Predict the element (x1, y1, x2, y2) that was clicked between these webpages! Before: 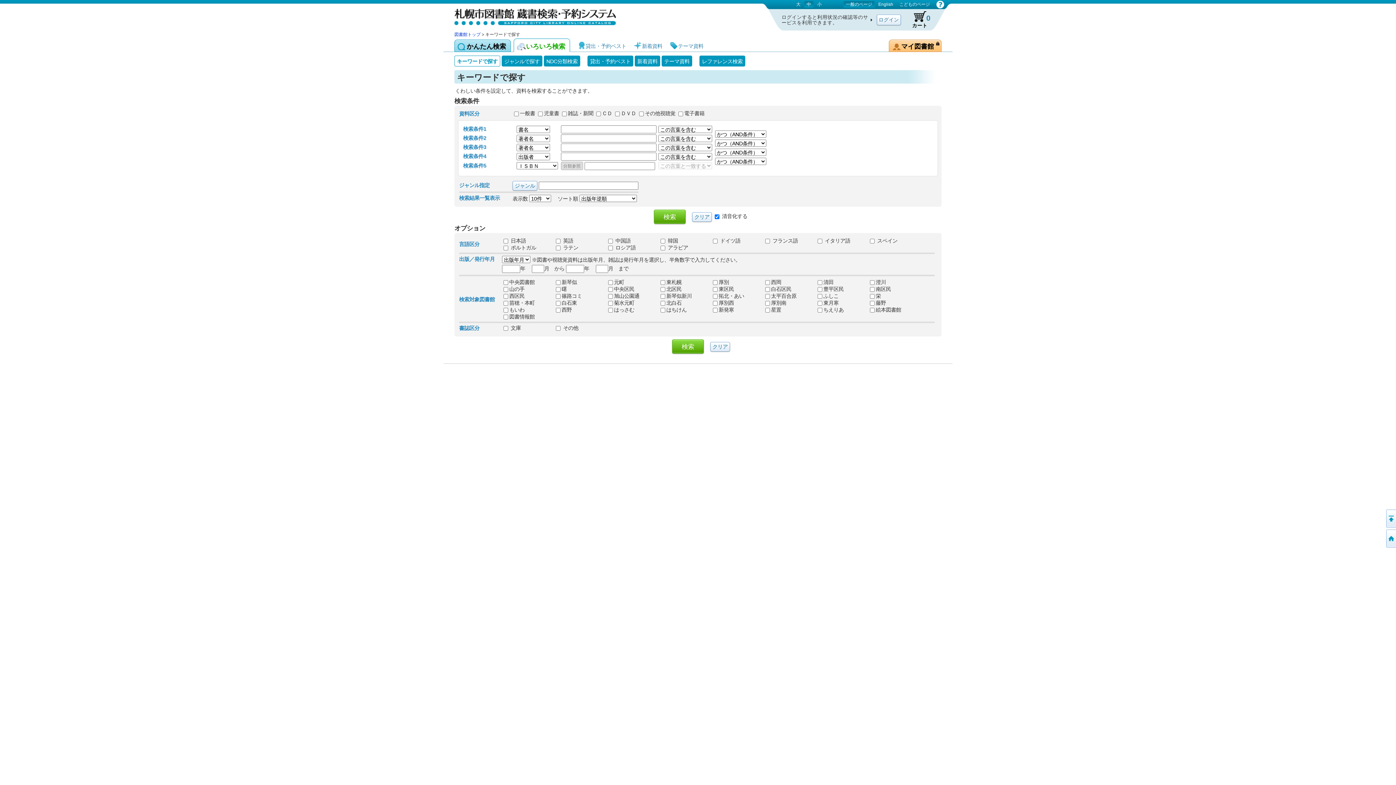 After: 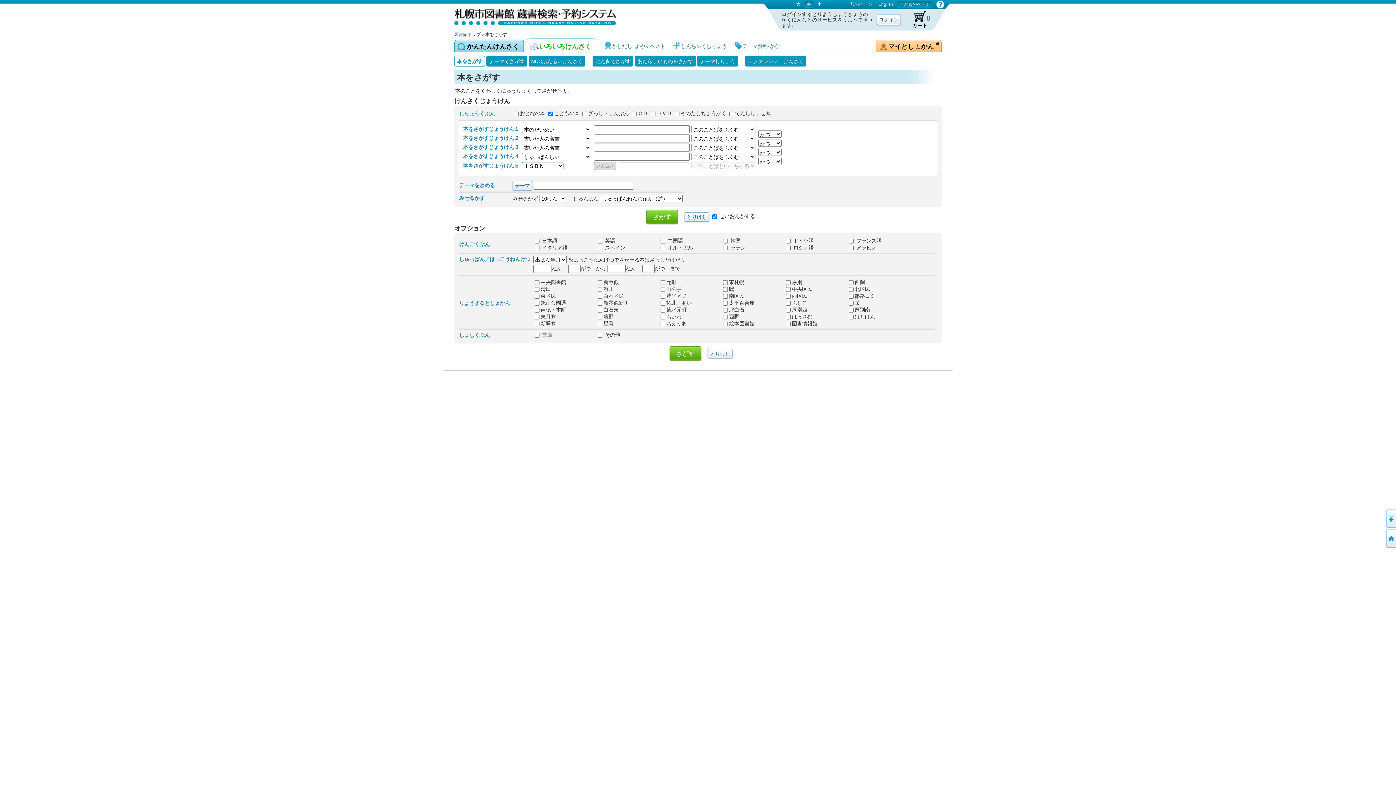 Action: bbox: (897, 1, 932, 7) label: こどものページ